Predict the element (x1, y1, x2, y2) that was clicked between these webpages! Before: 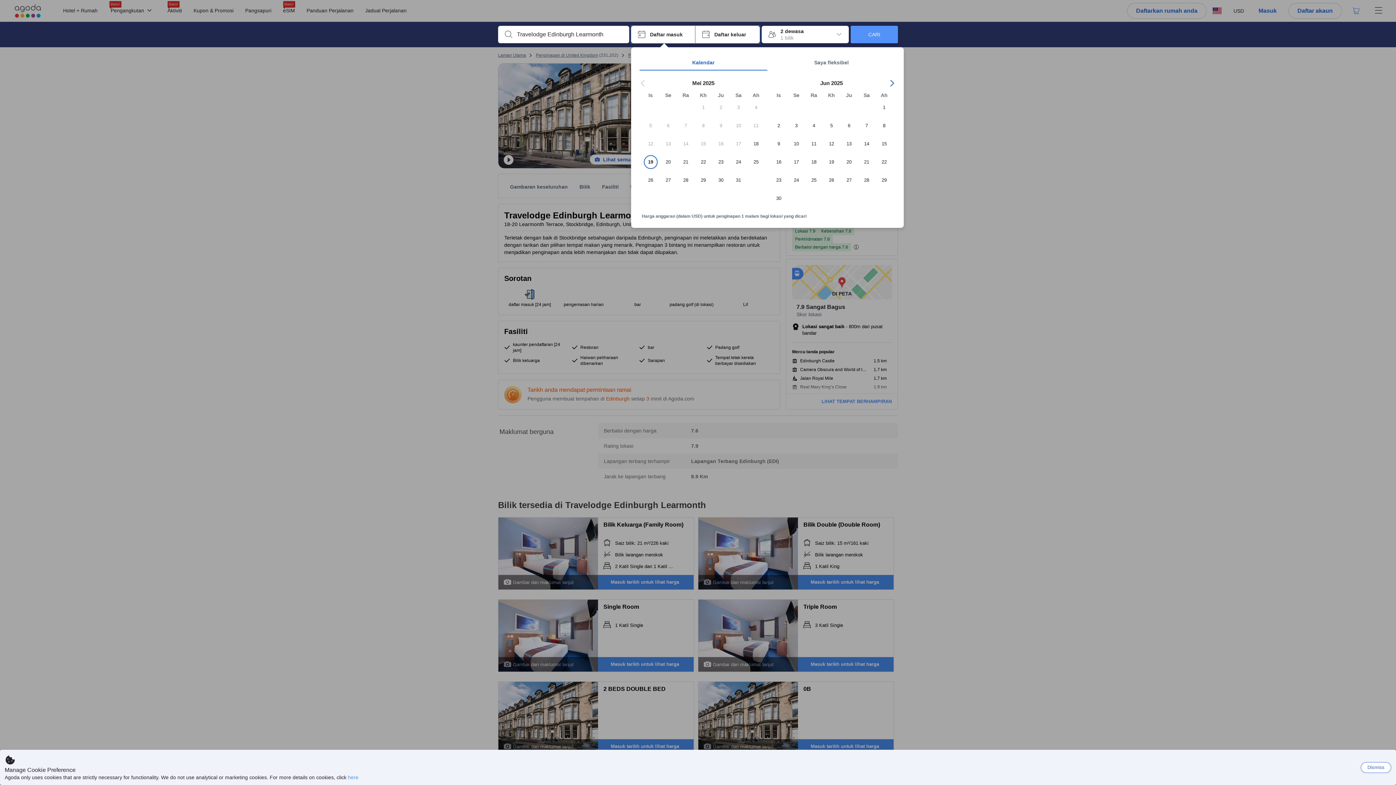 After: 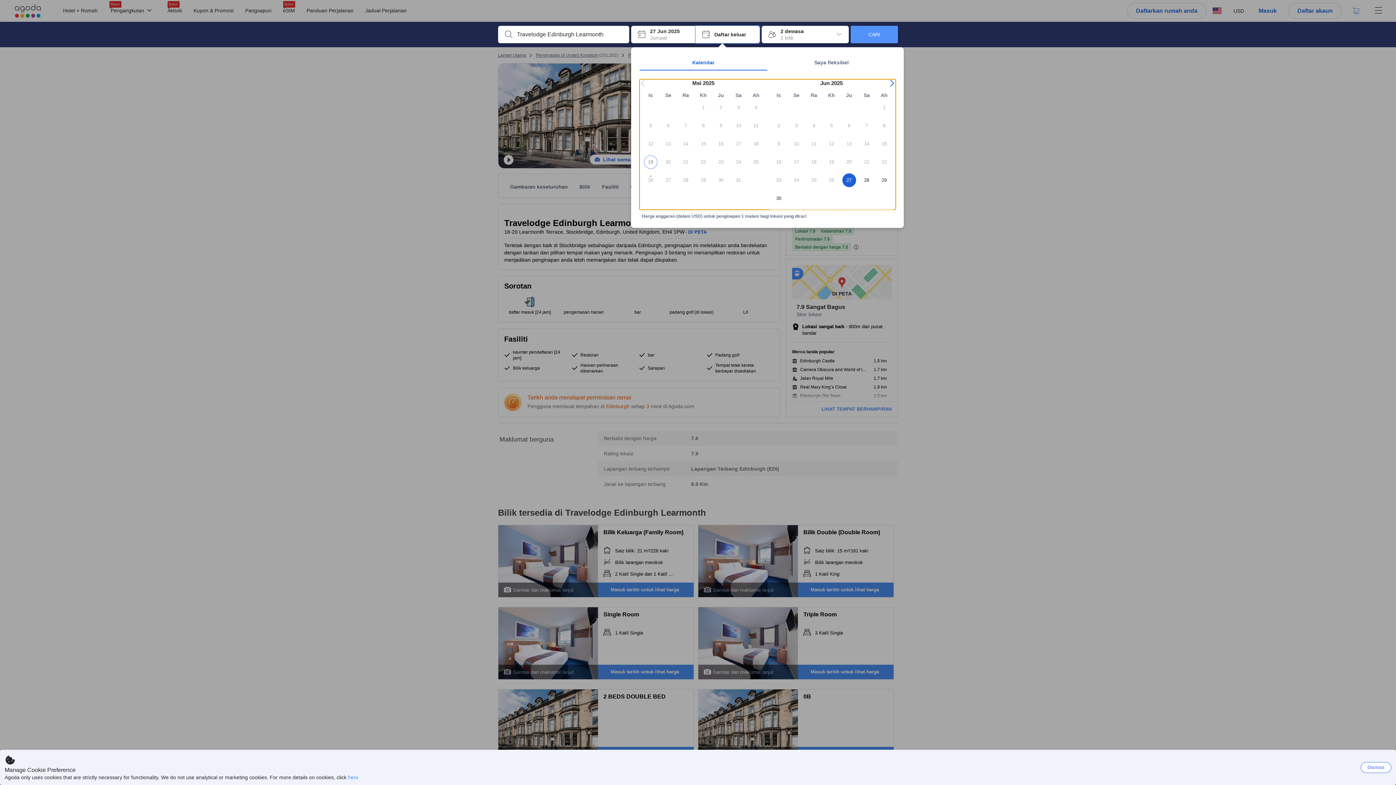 Action: label: 27 bbox: (840, 173, 858, 191)